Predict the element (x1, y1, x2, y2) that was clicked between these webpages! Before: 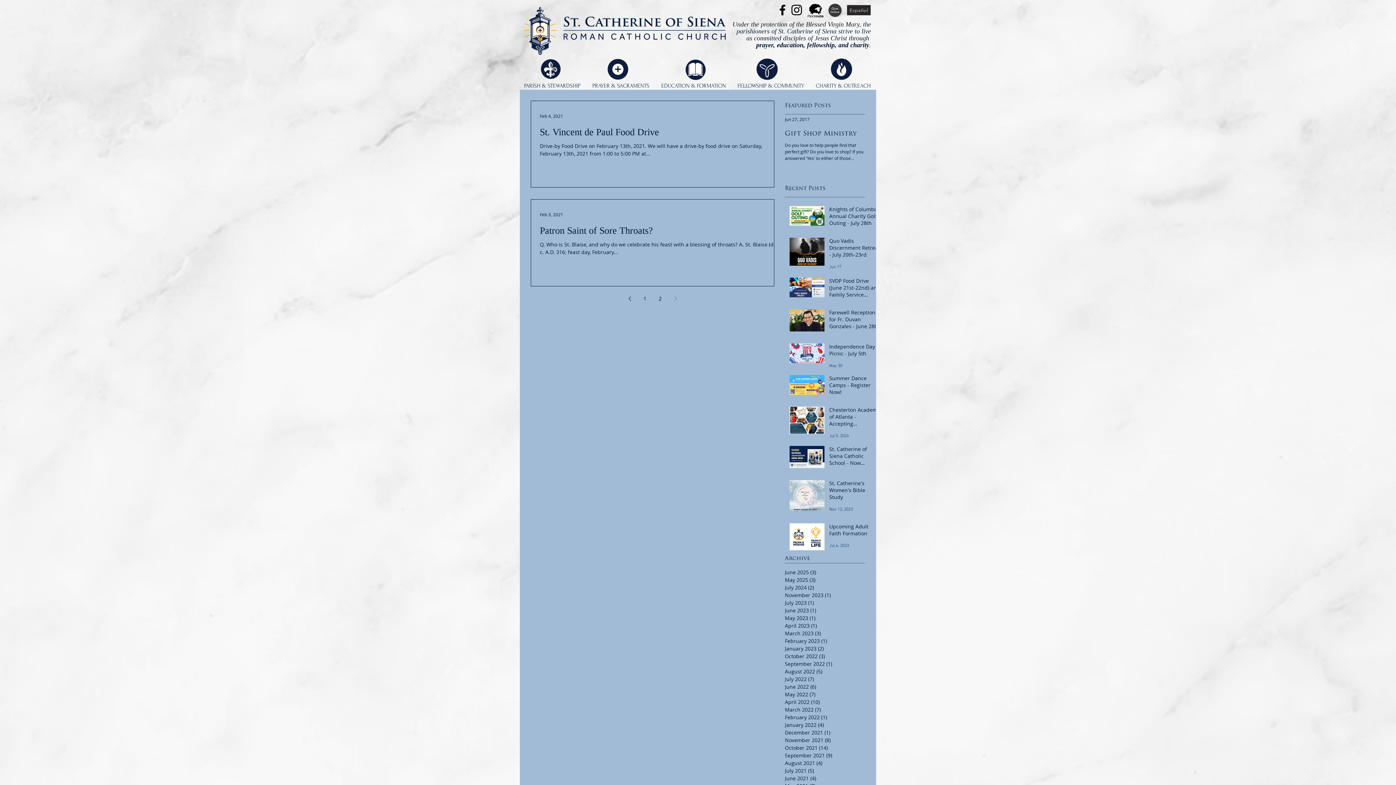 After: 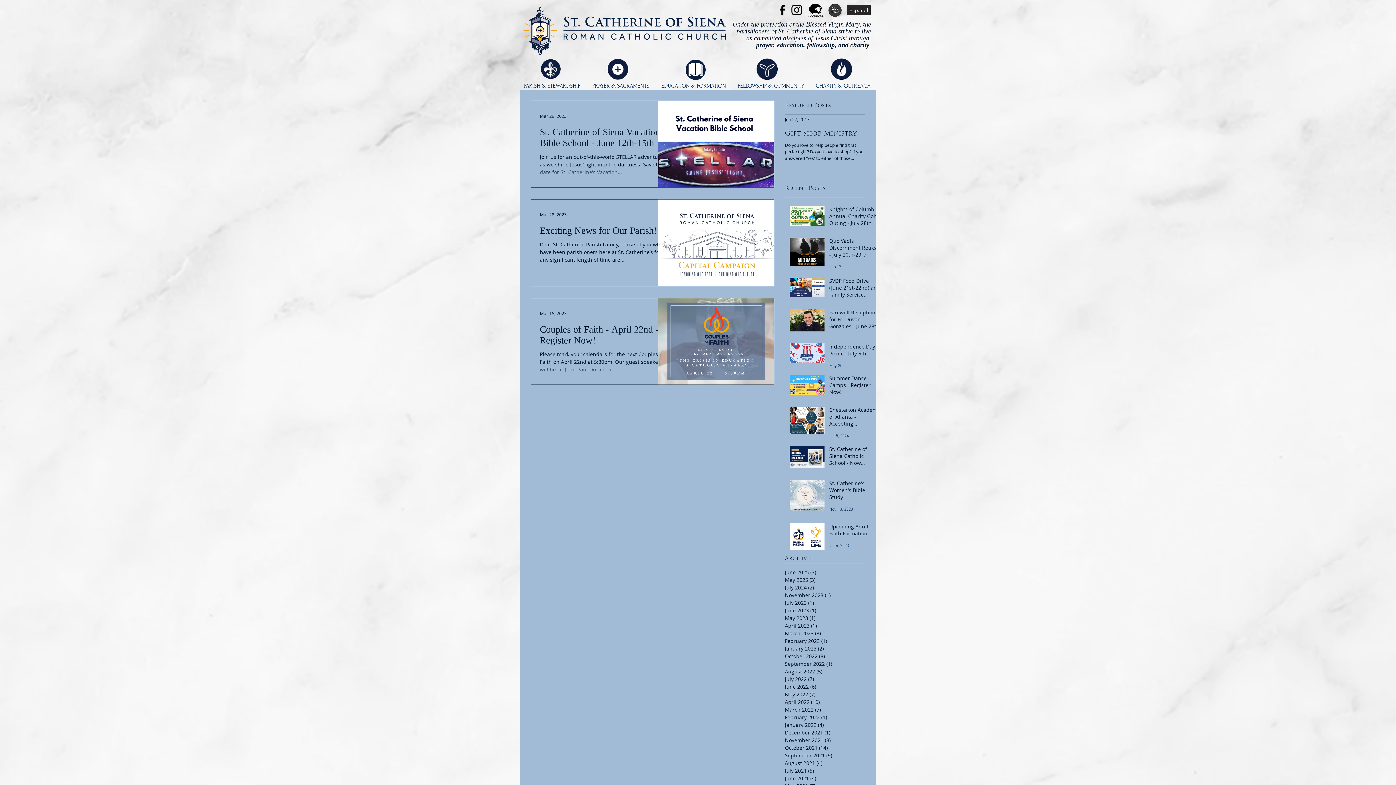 Action: label: March 2023 (3)
3 posts bbox: (785, 629, 861, 637)